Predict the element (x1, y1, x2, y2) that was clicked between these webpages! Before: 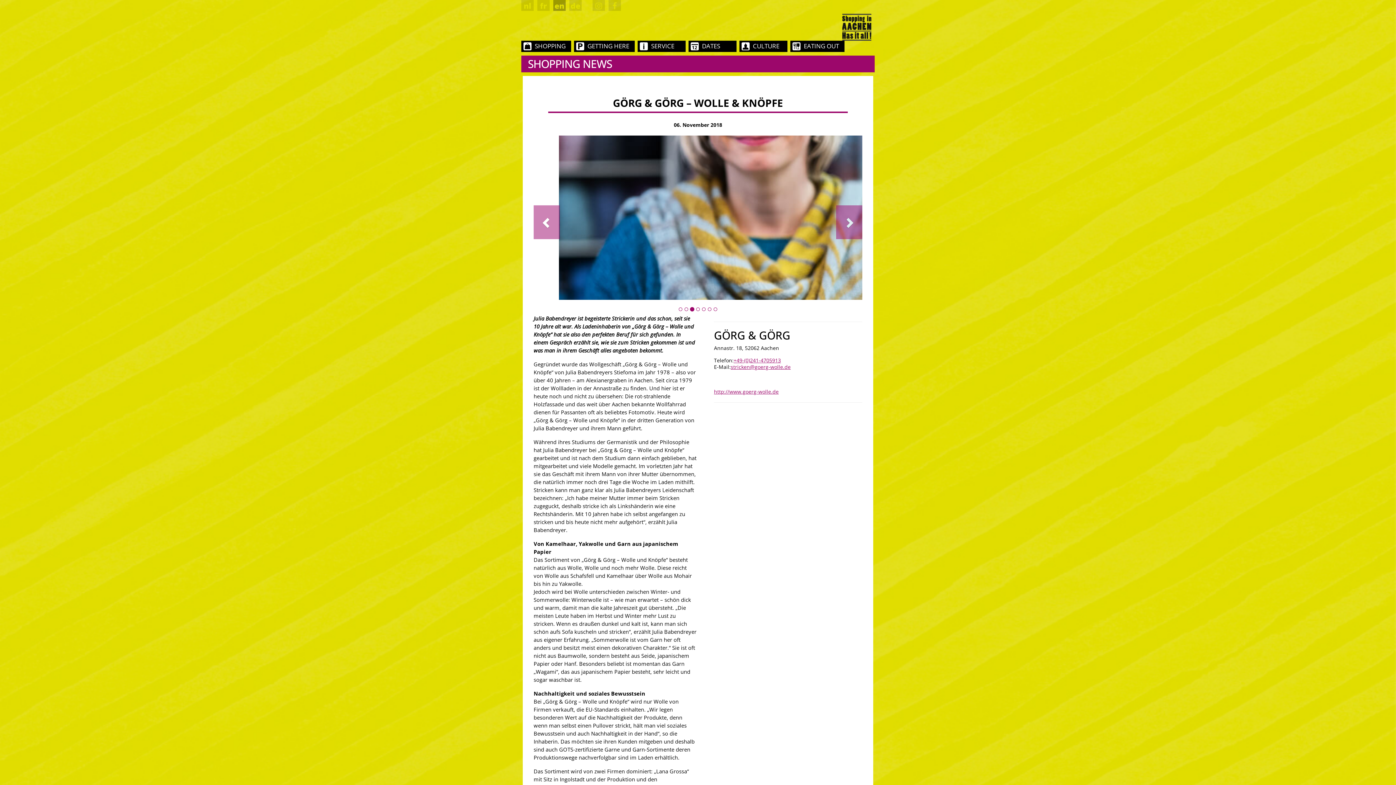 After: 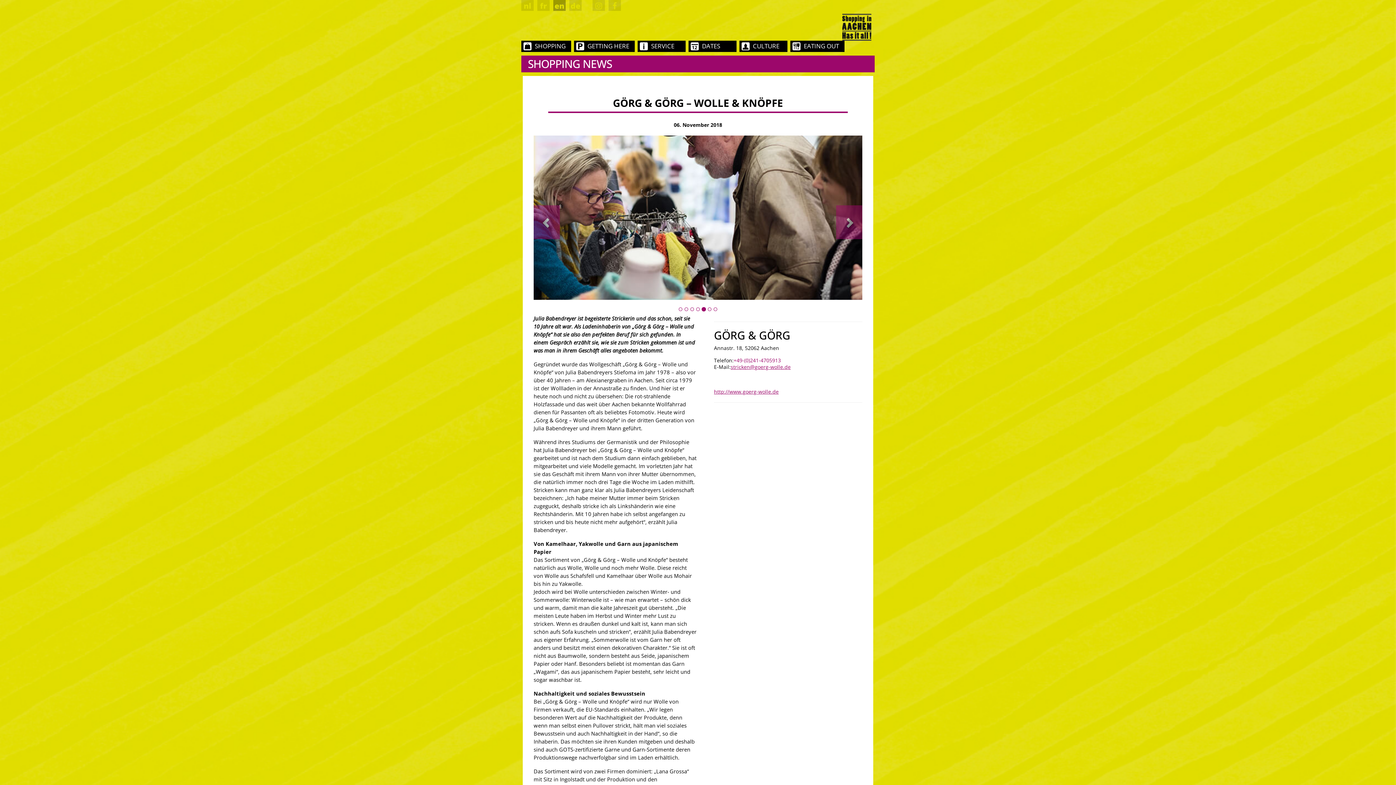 Action: label: +49-(0)241-4705913 bbox: (733, 357, 781, 364)